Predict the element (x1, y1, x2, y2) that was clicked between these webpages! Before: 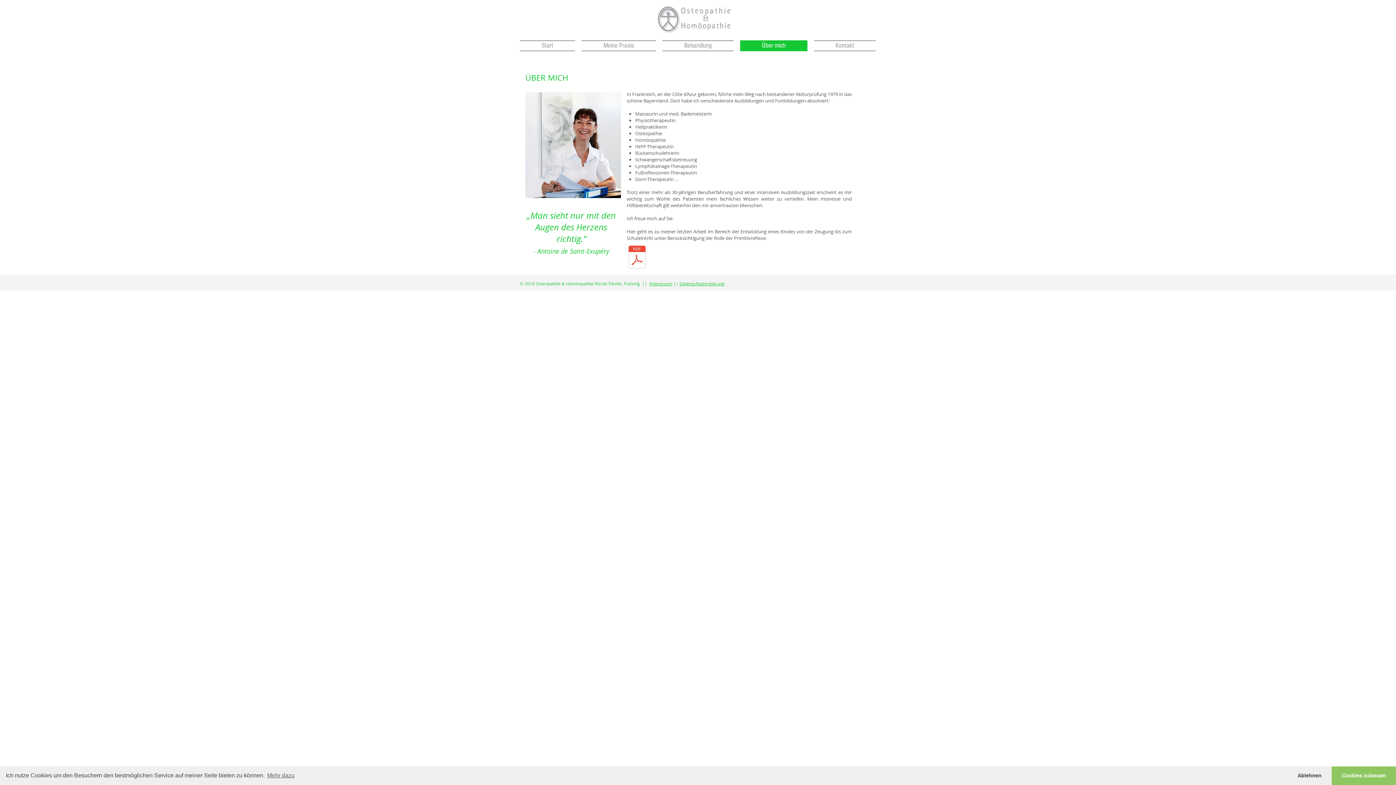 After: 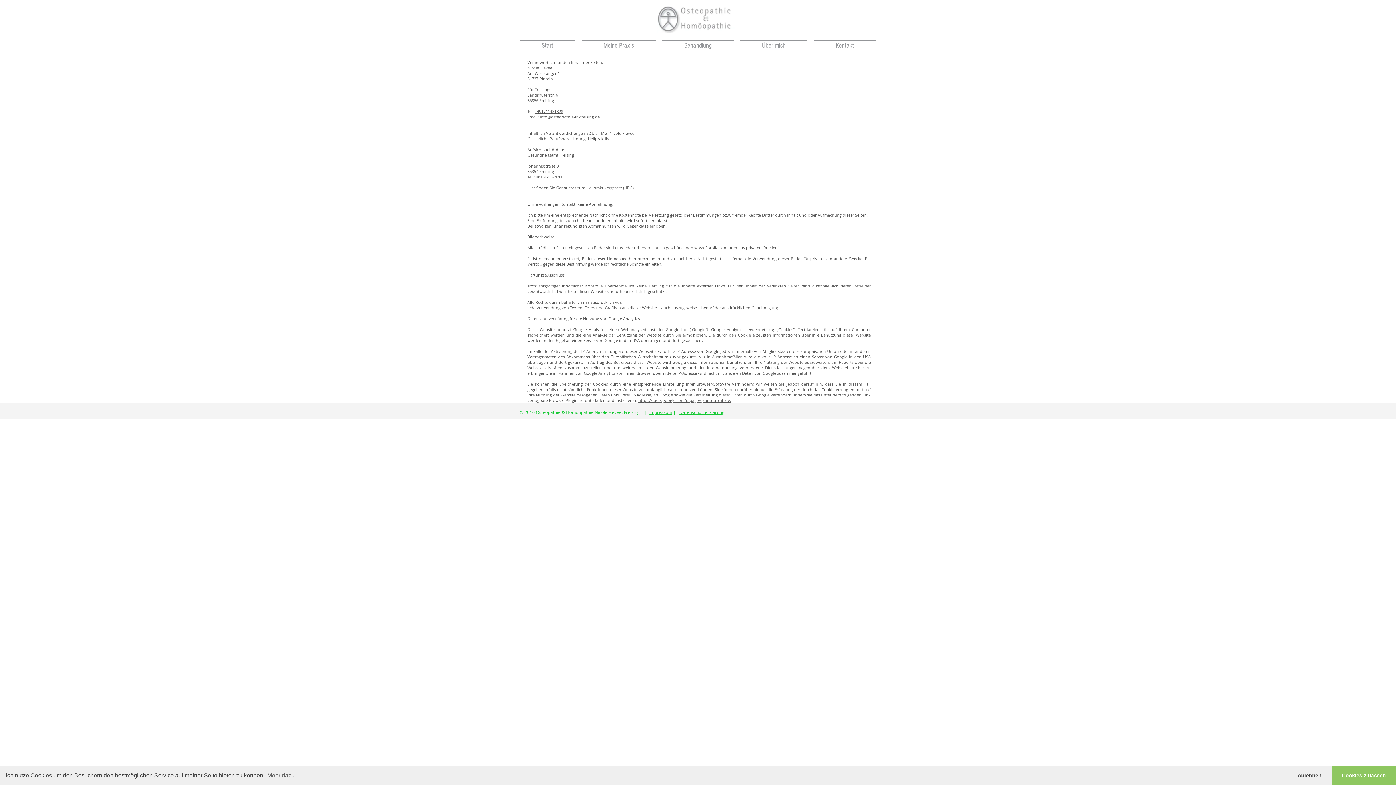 Action: label: Impressum bbox: (649, 280, 672, 286)